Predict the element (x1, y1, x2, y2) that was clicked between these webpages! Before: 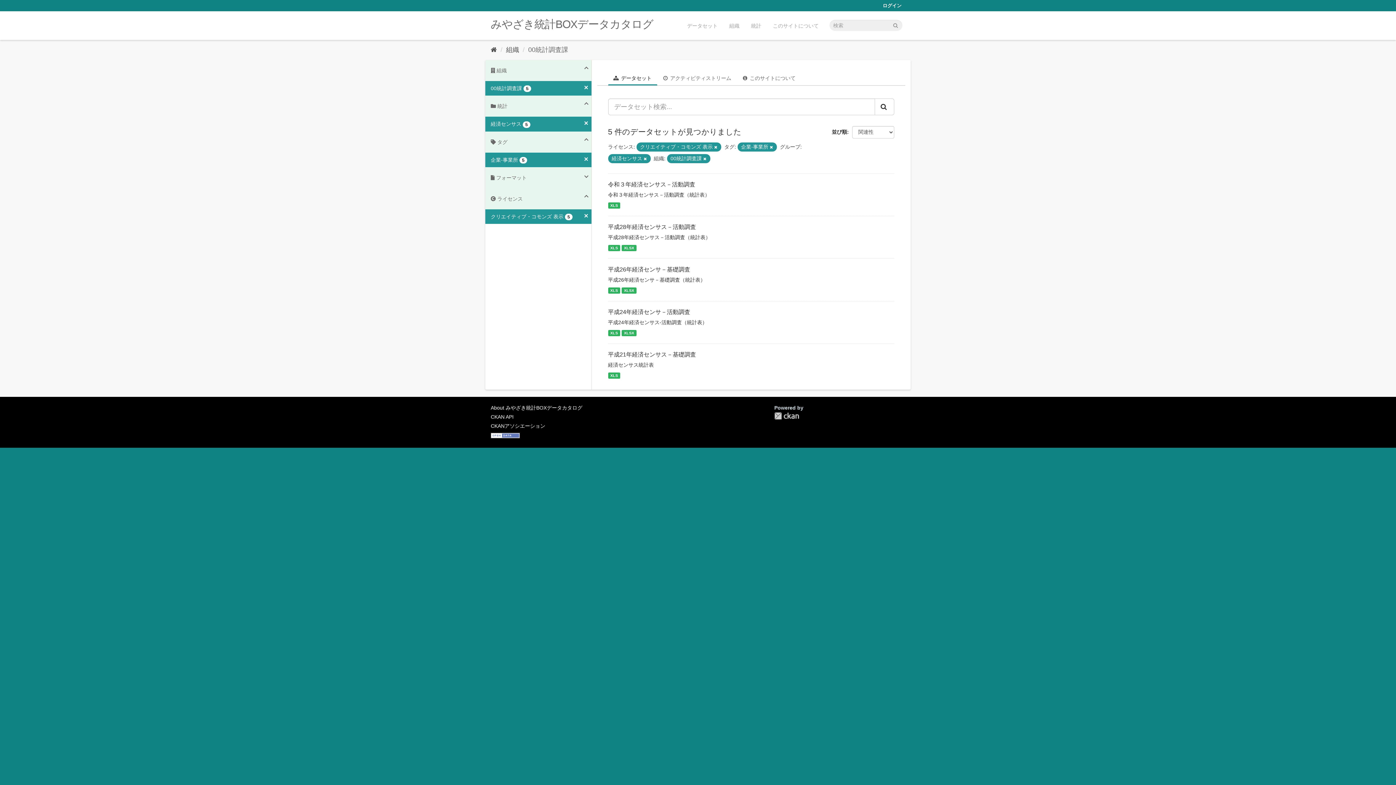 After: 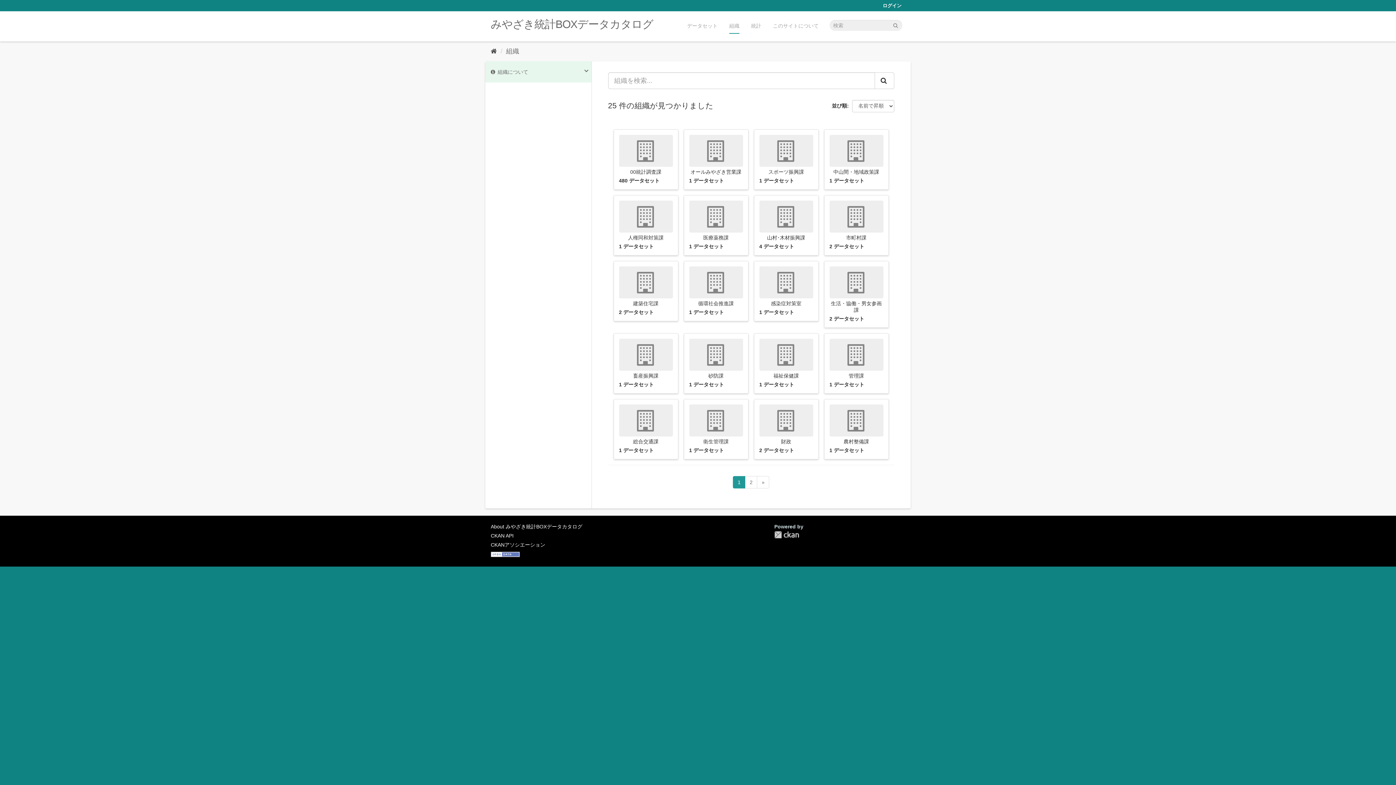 Action: bbox: (724, 18, 745, 29) label: 組織